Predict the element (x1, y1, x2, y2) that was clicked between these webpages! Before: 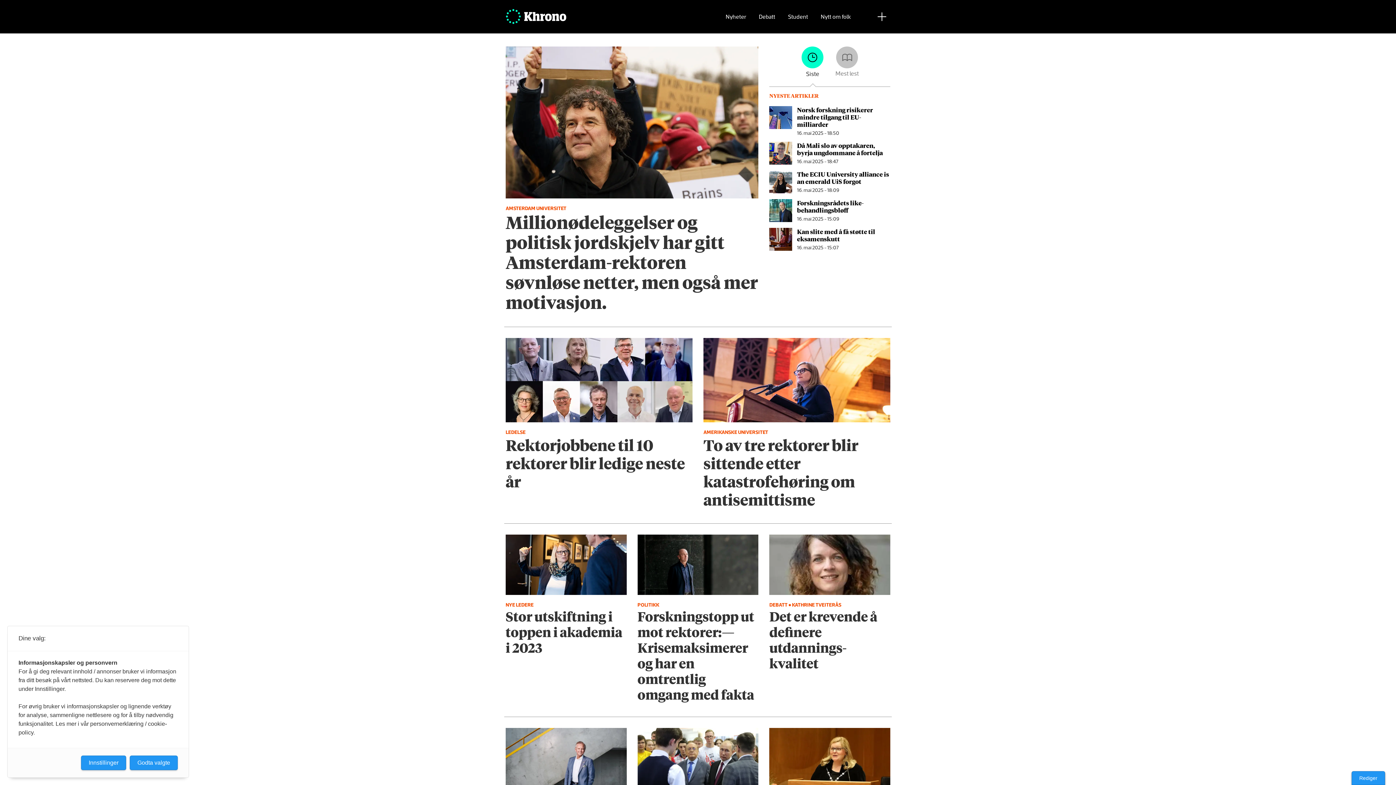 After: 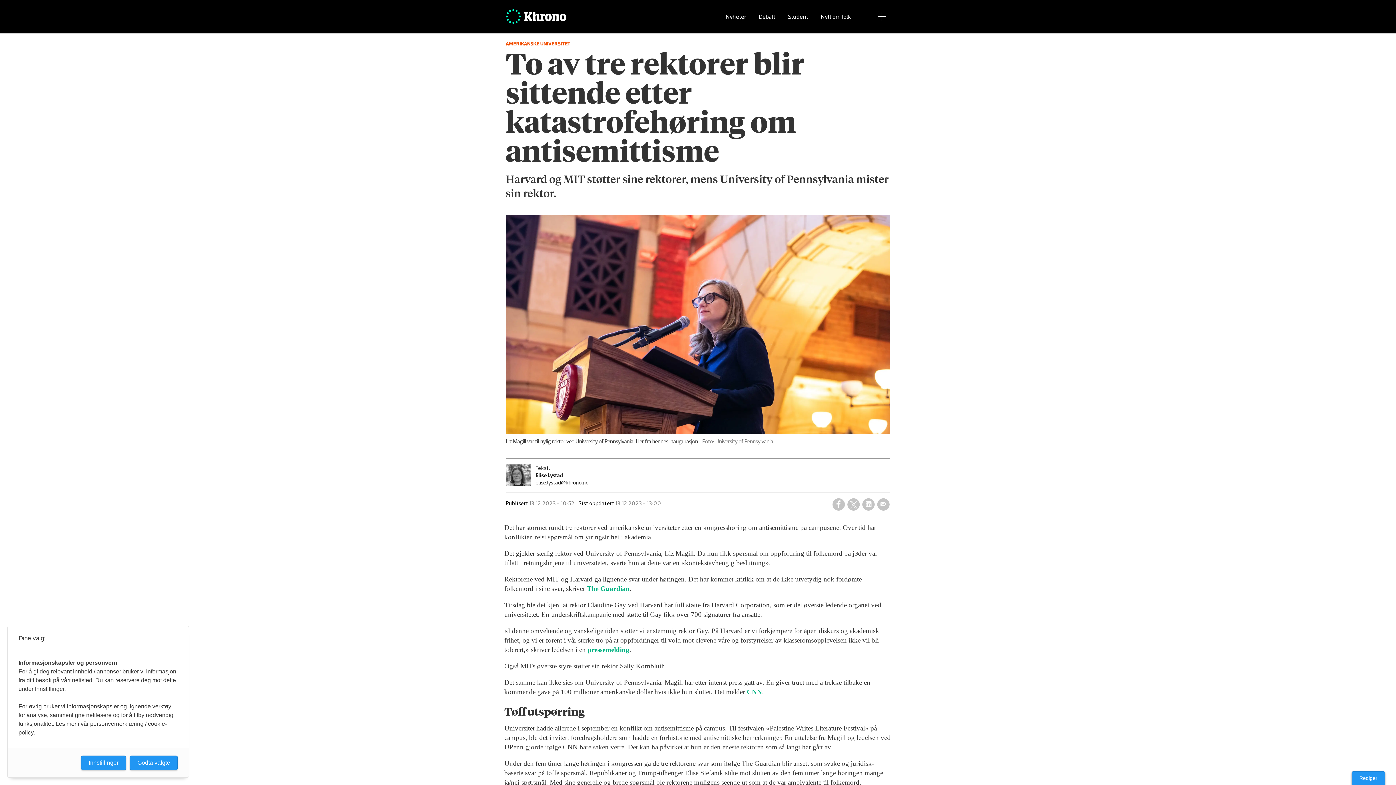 Action: label: AMERIKANSKE UNIVERSITET
To av tre rektorer blir sittende etter katastrofehøring om antisemittisme bbox: (703, 338, 890, 511)